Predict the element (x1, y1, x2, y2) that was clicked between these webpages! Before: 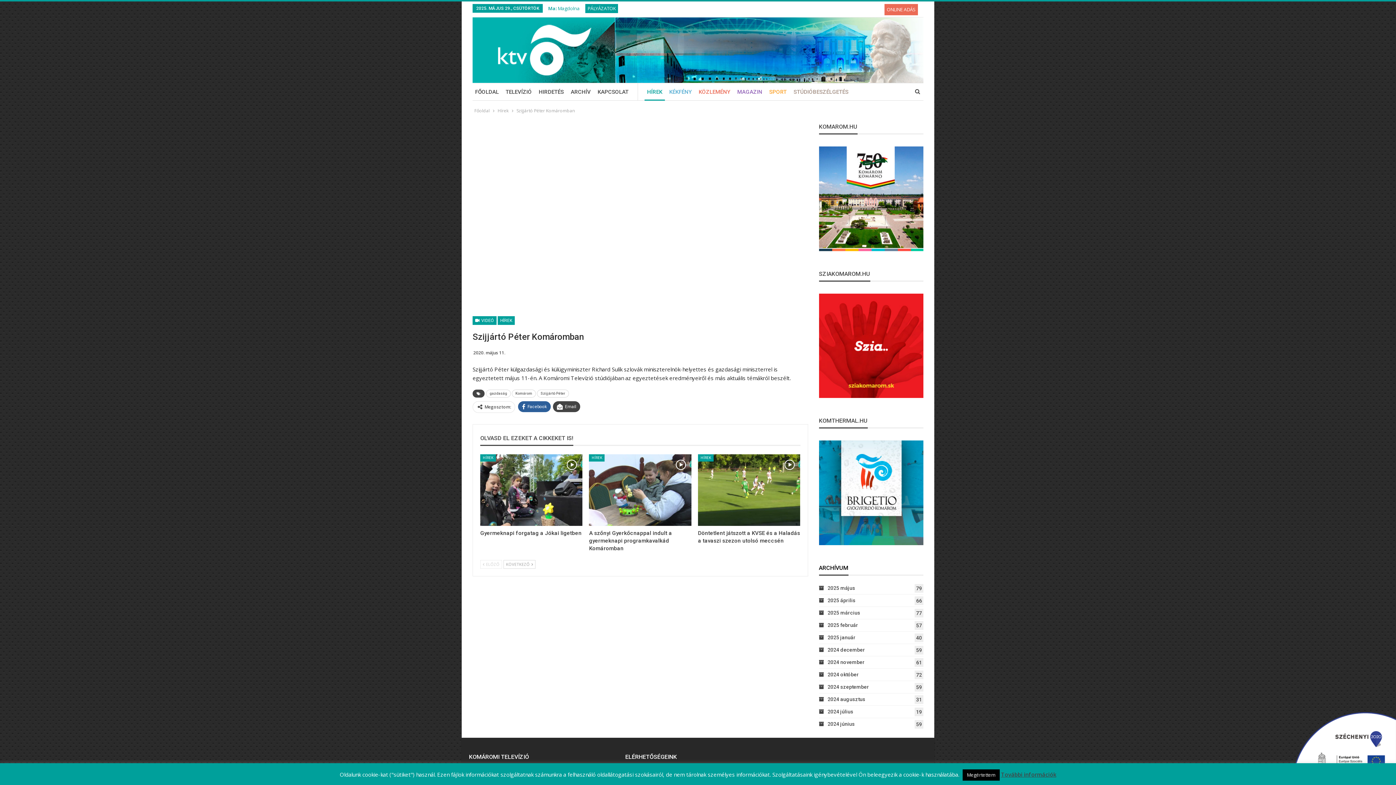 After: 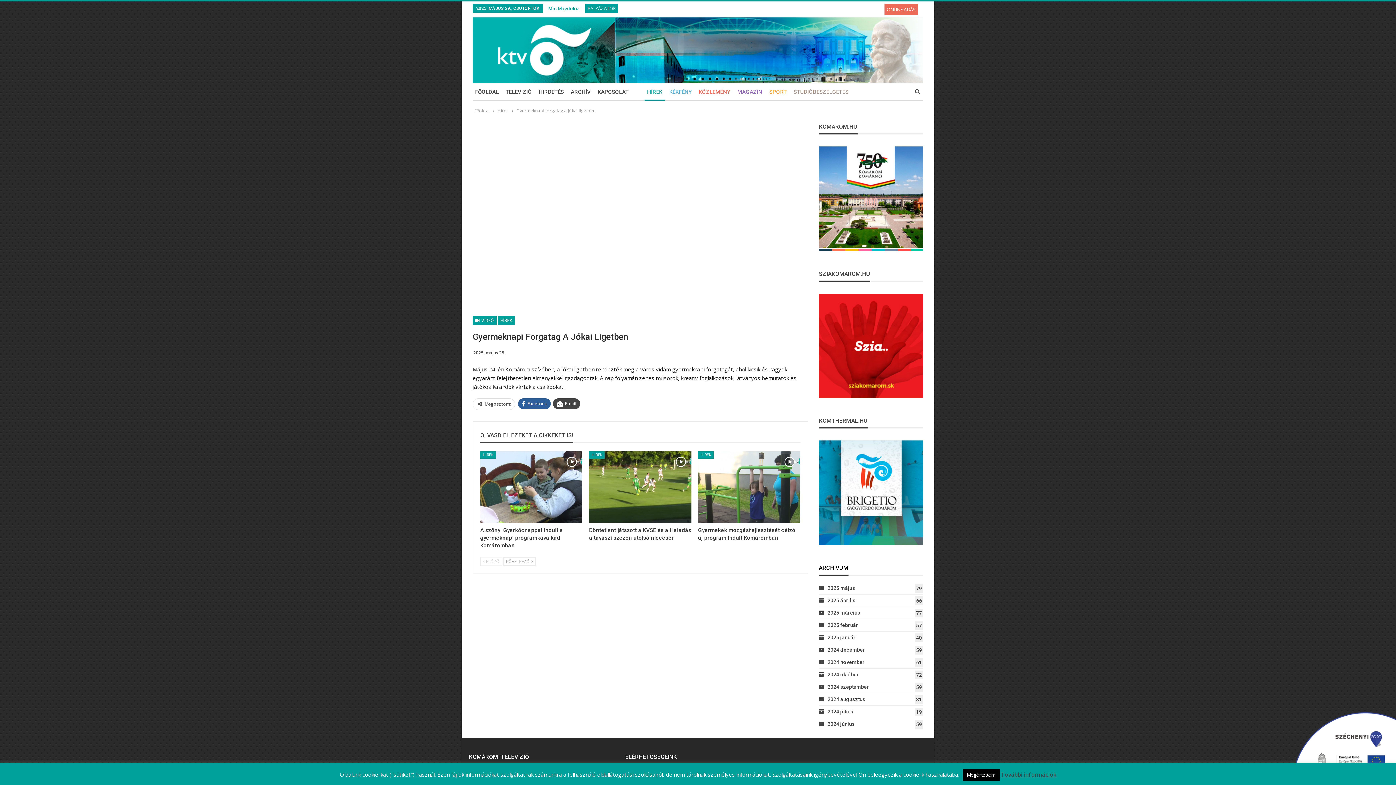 Action: bbox: (480, 454, 582, 526)